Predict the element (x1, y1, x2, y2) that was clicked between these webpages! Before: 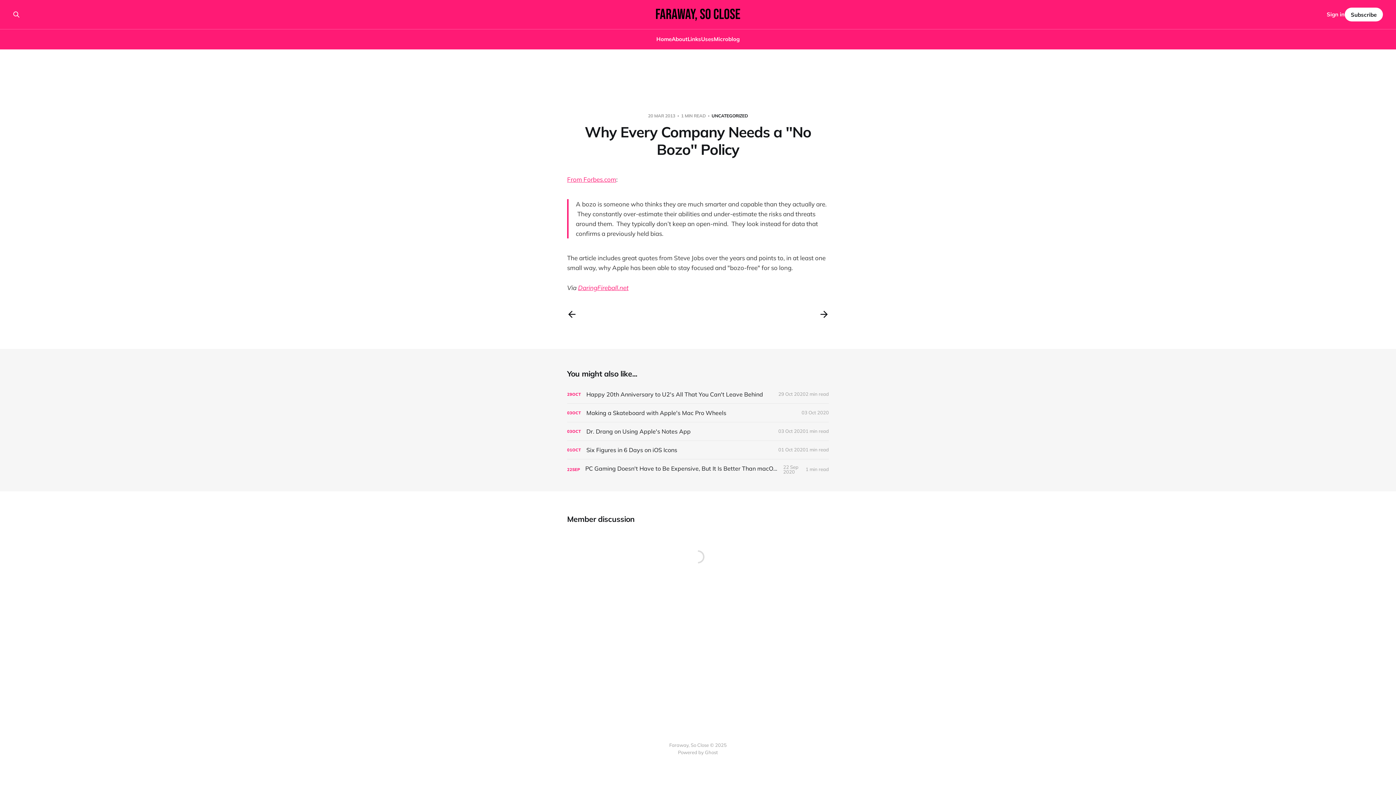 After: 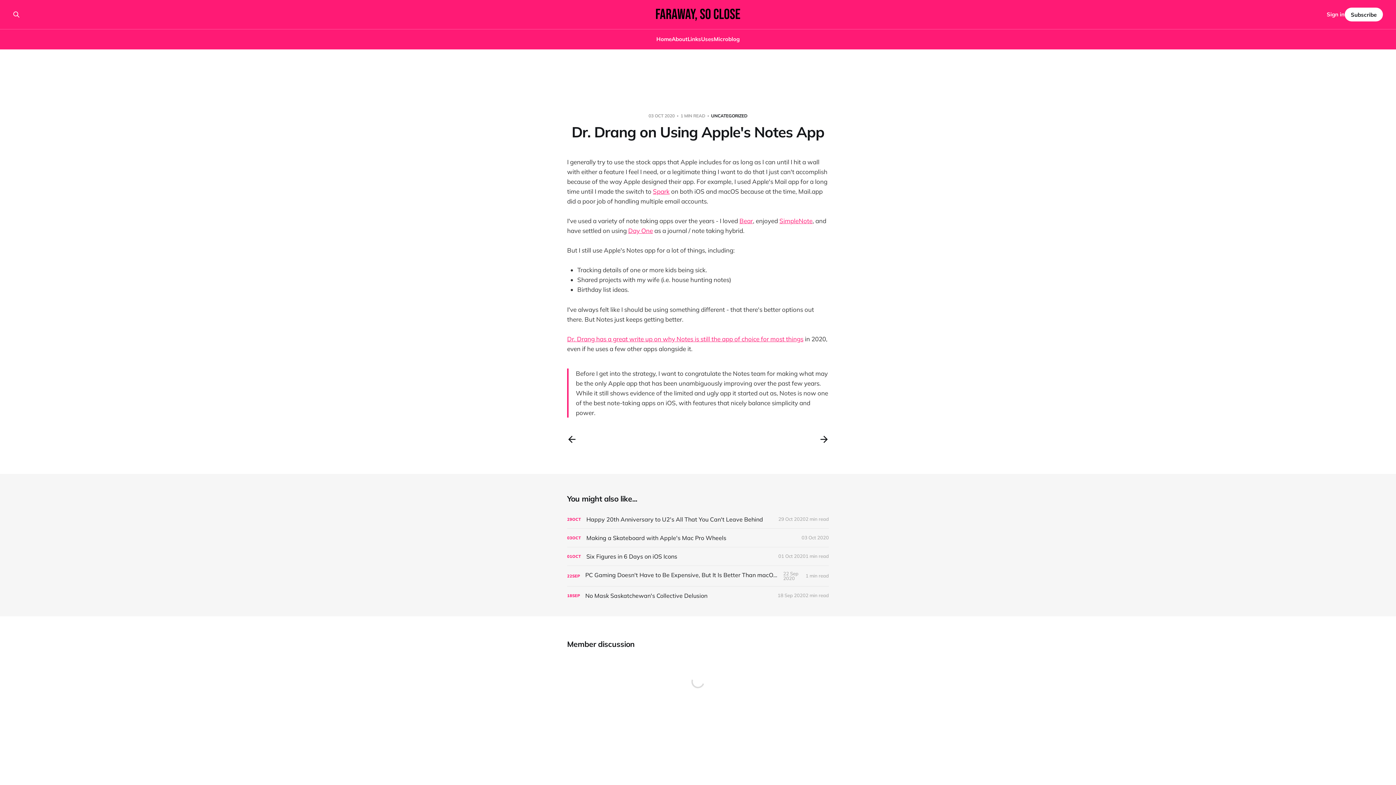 Action: bbox: (567, 422, 829, 440) label: Dr. Drang on Using Apple's Notes App